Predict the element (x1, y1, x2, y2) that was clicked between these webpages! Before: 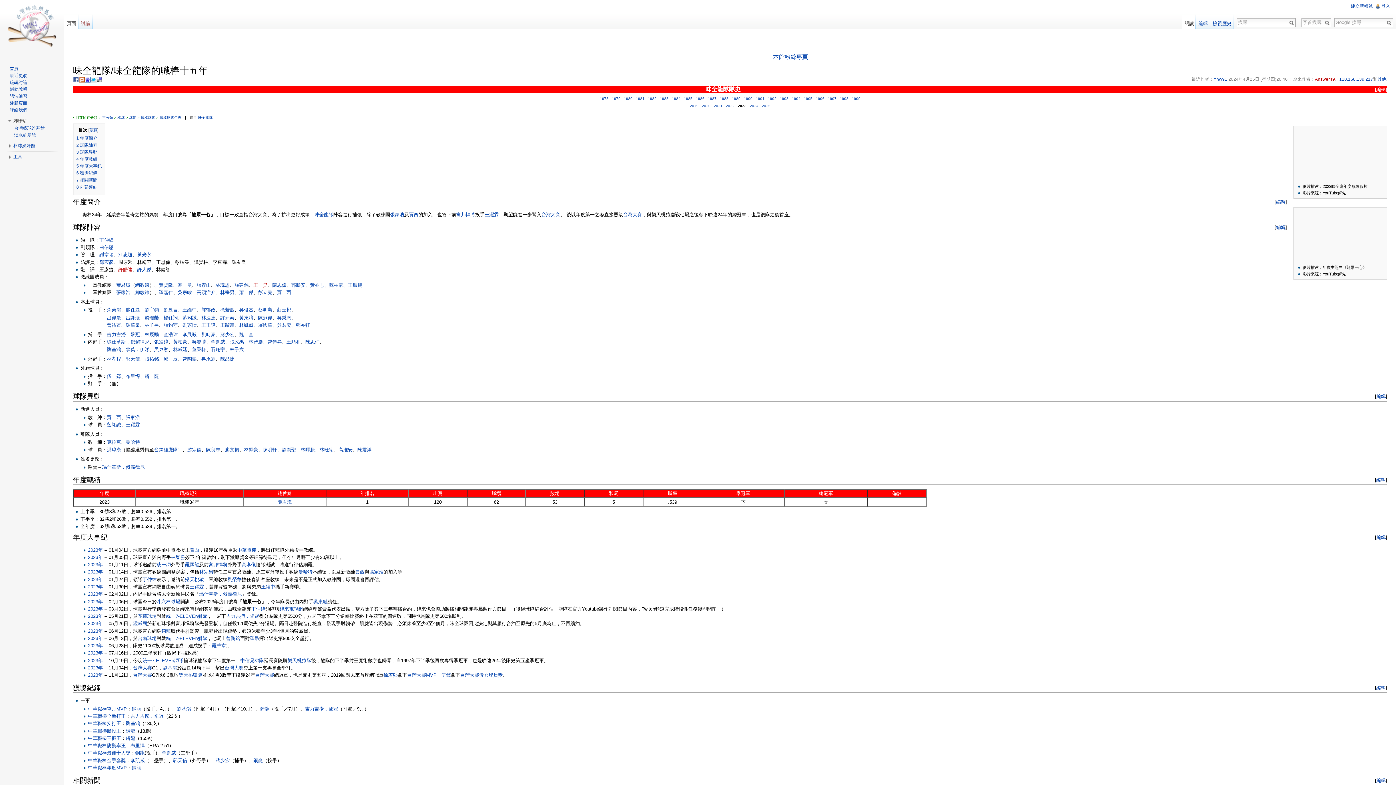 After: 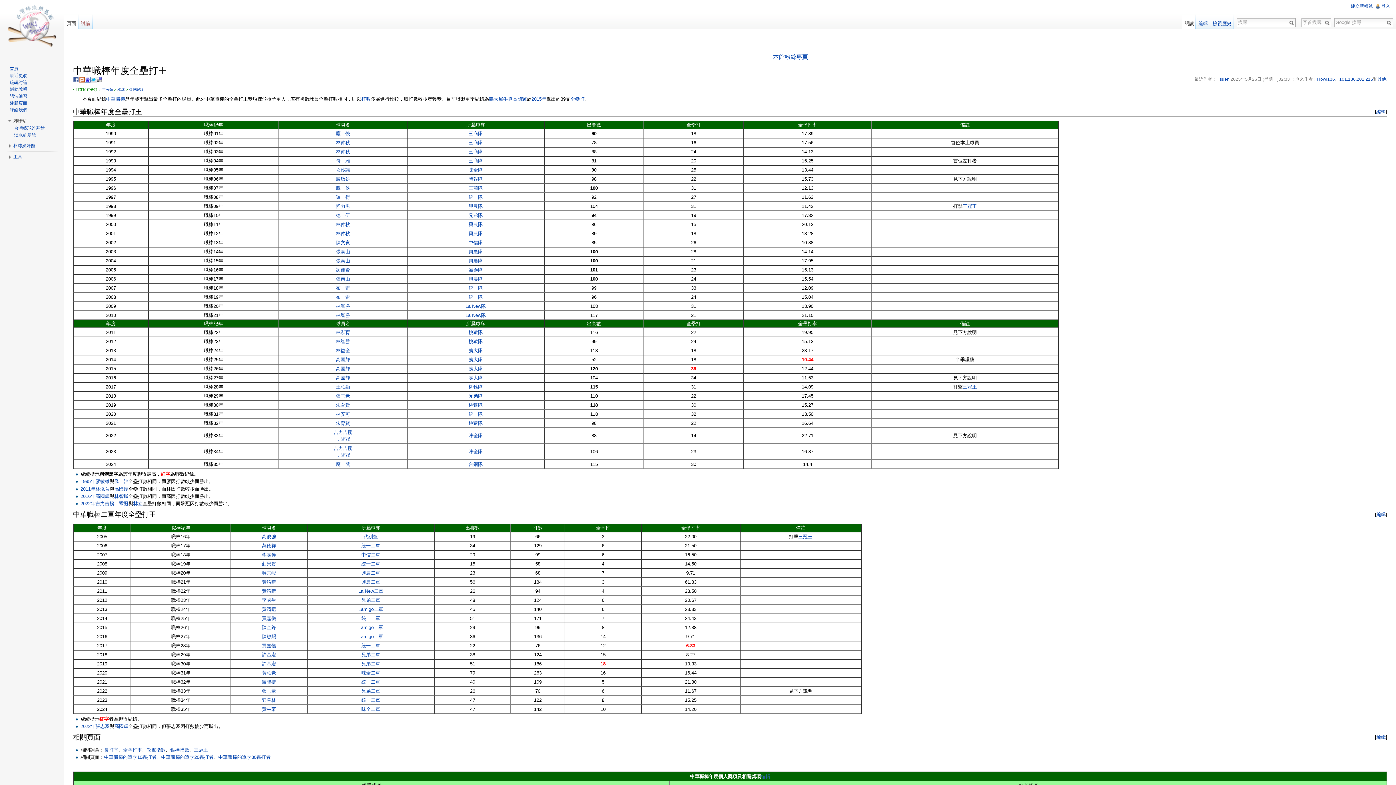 Action: bbox: (87, 713, 125, 719) label: 中華職棒全壘打王